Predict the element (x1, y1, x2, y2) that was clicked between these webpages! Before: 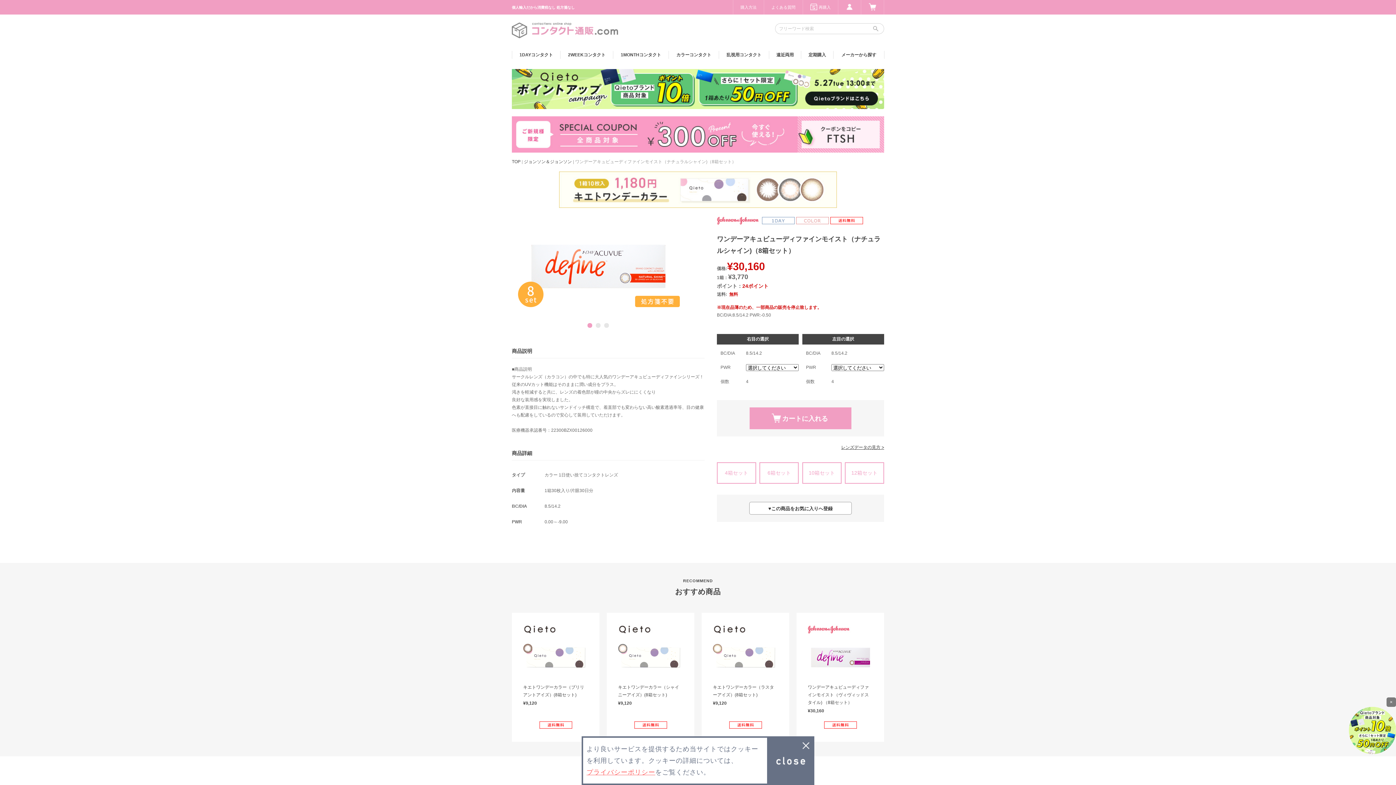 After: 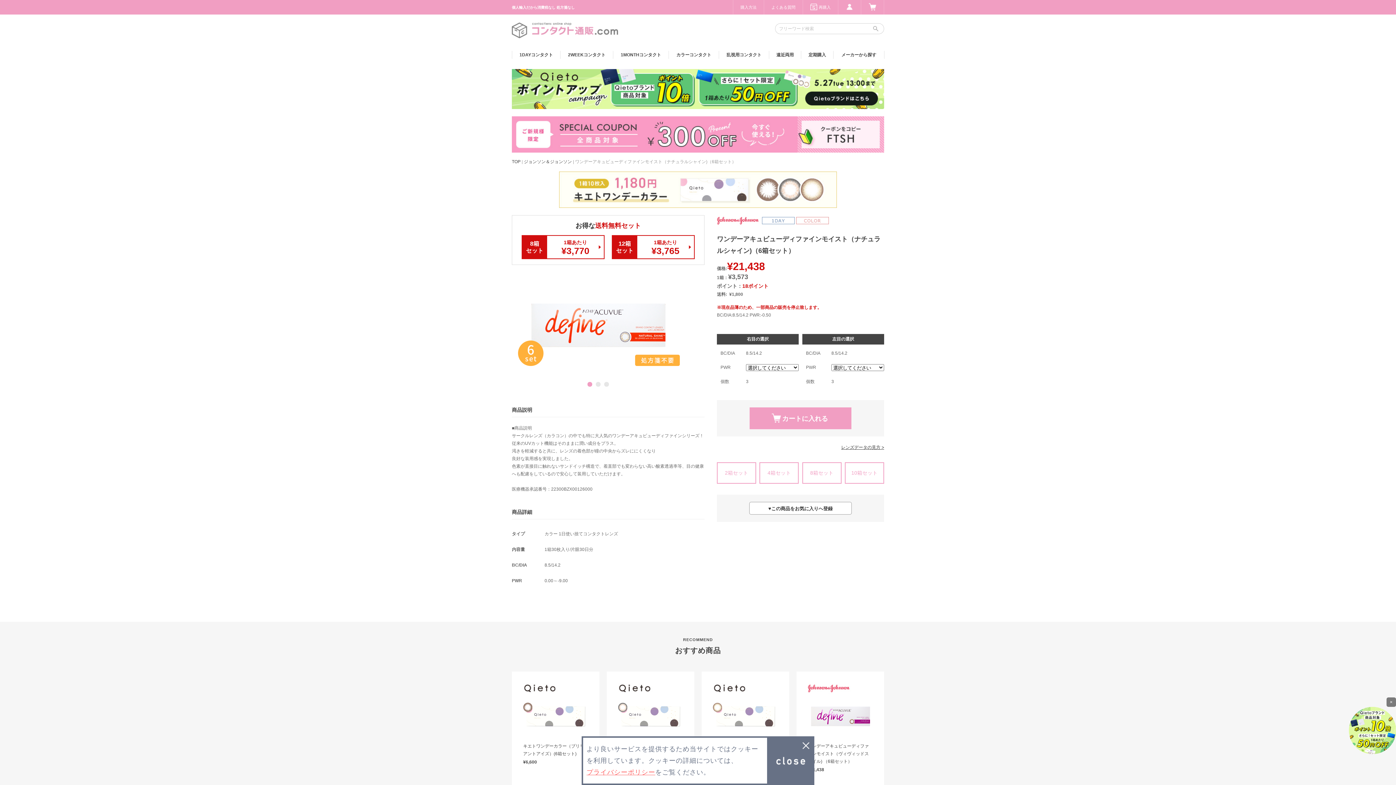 Action: bbox: (759, 462, 799, 484) label: 6箱セット